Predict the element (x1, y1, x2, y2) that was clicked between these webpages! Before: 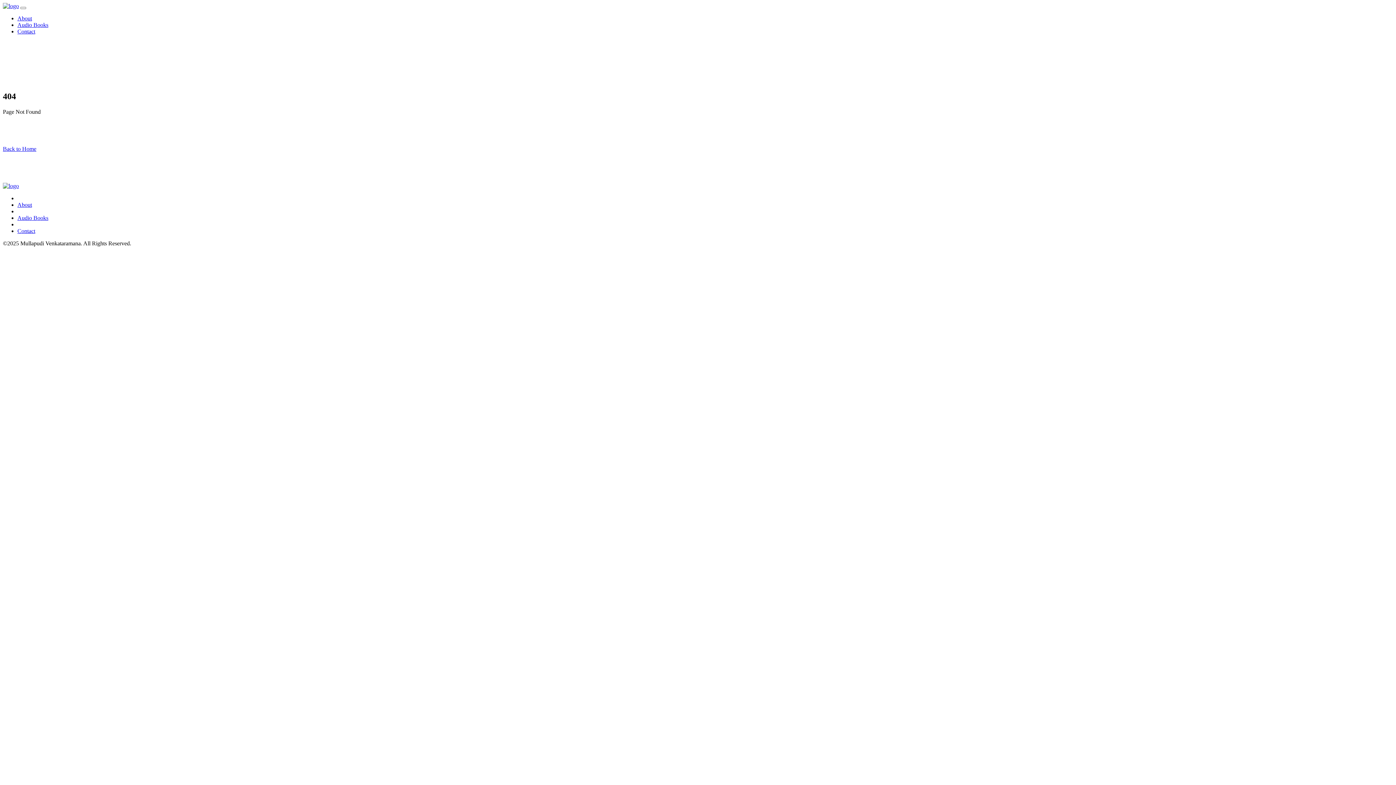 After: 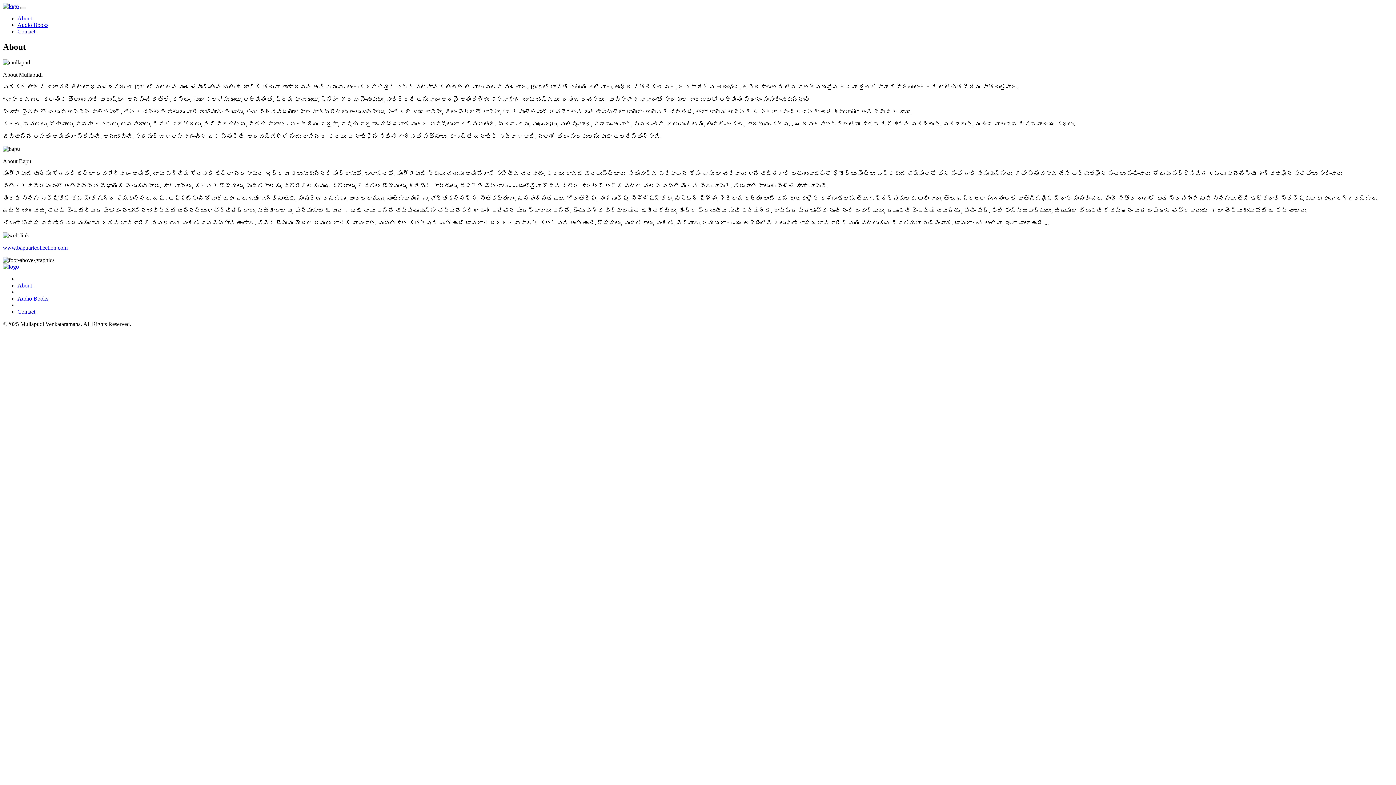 Action: bbox: (17, 201, 32, 207) label: About